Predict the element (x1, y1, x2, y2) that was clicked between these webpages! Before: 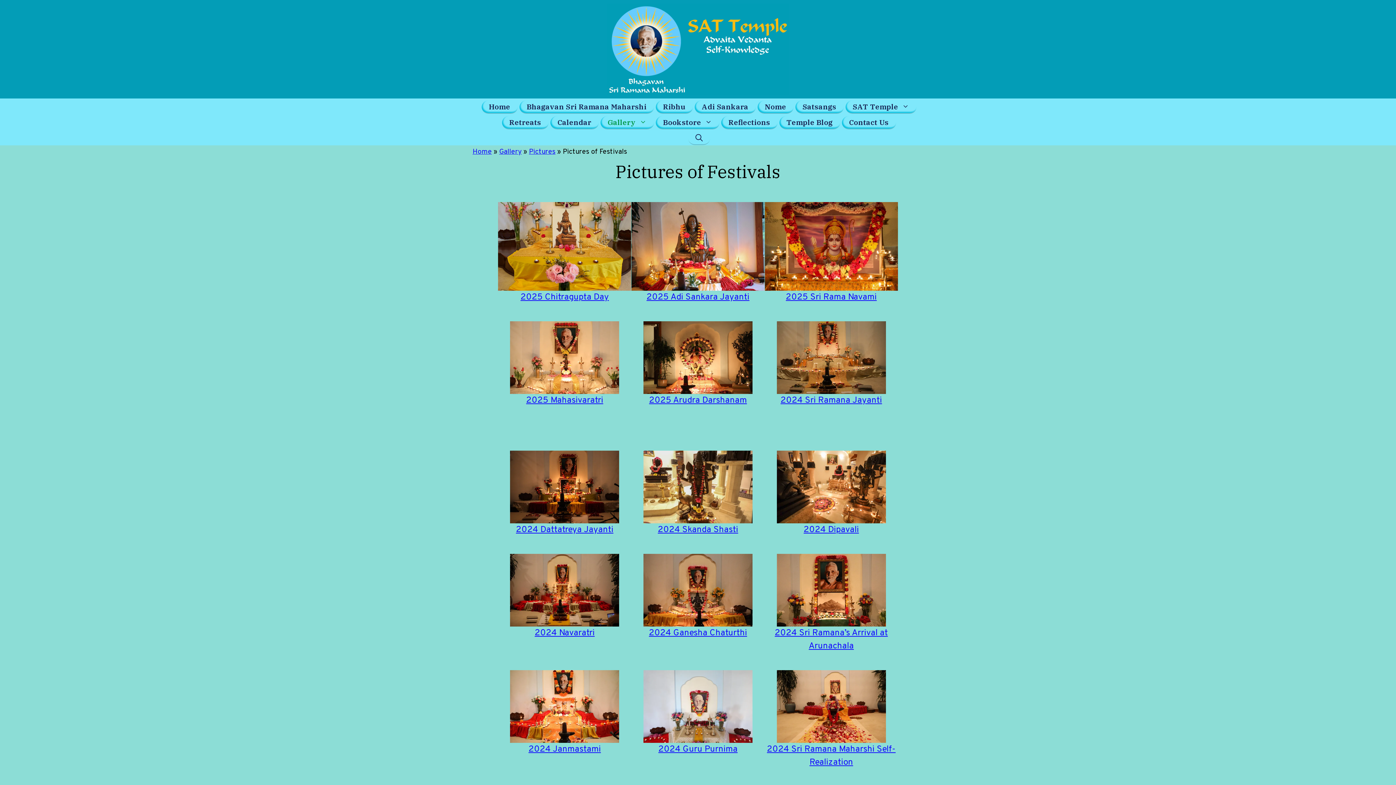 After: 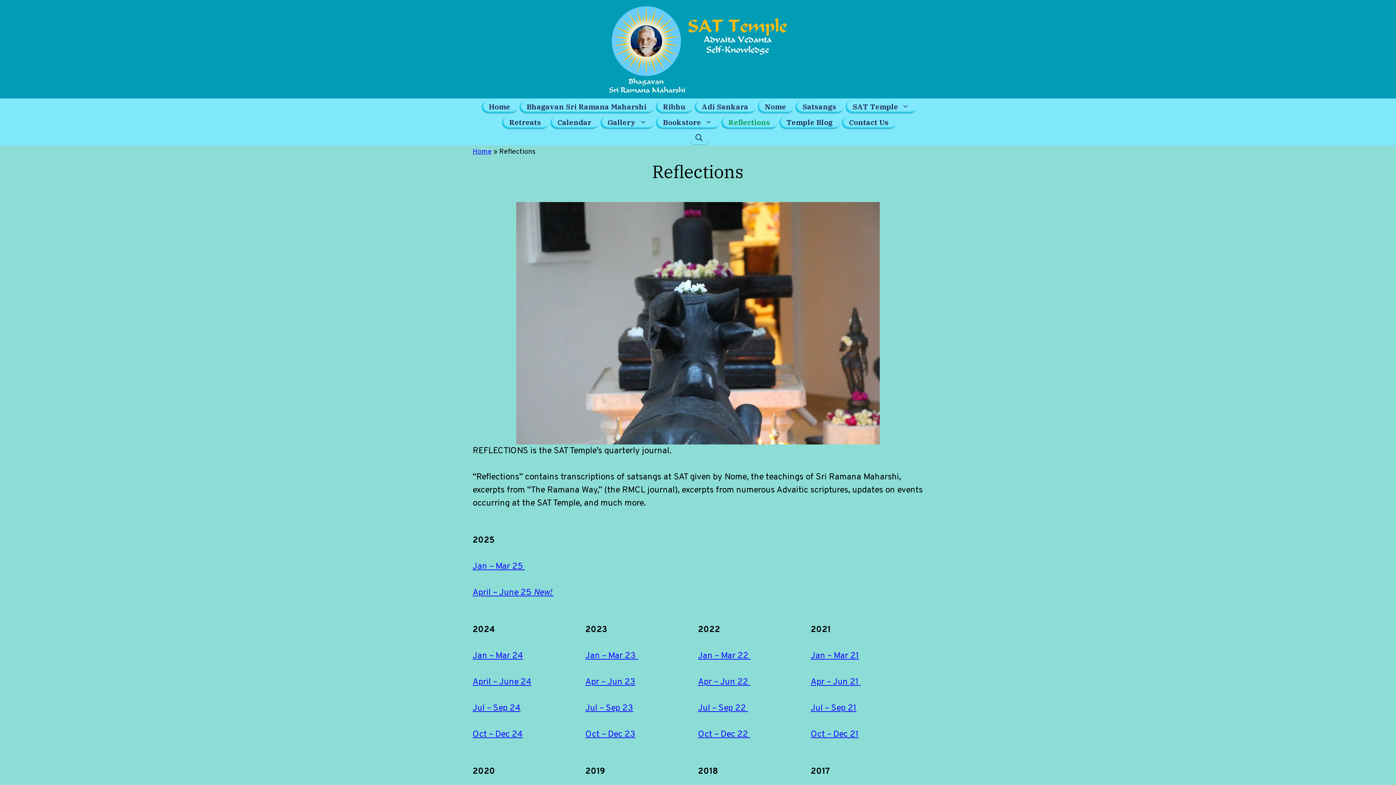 Action: label: Reflections bbox: (721, 115, 777, 129)